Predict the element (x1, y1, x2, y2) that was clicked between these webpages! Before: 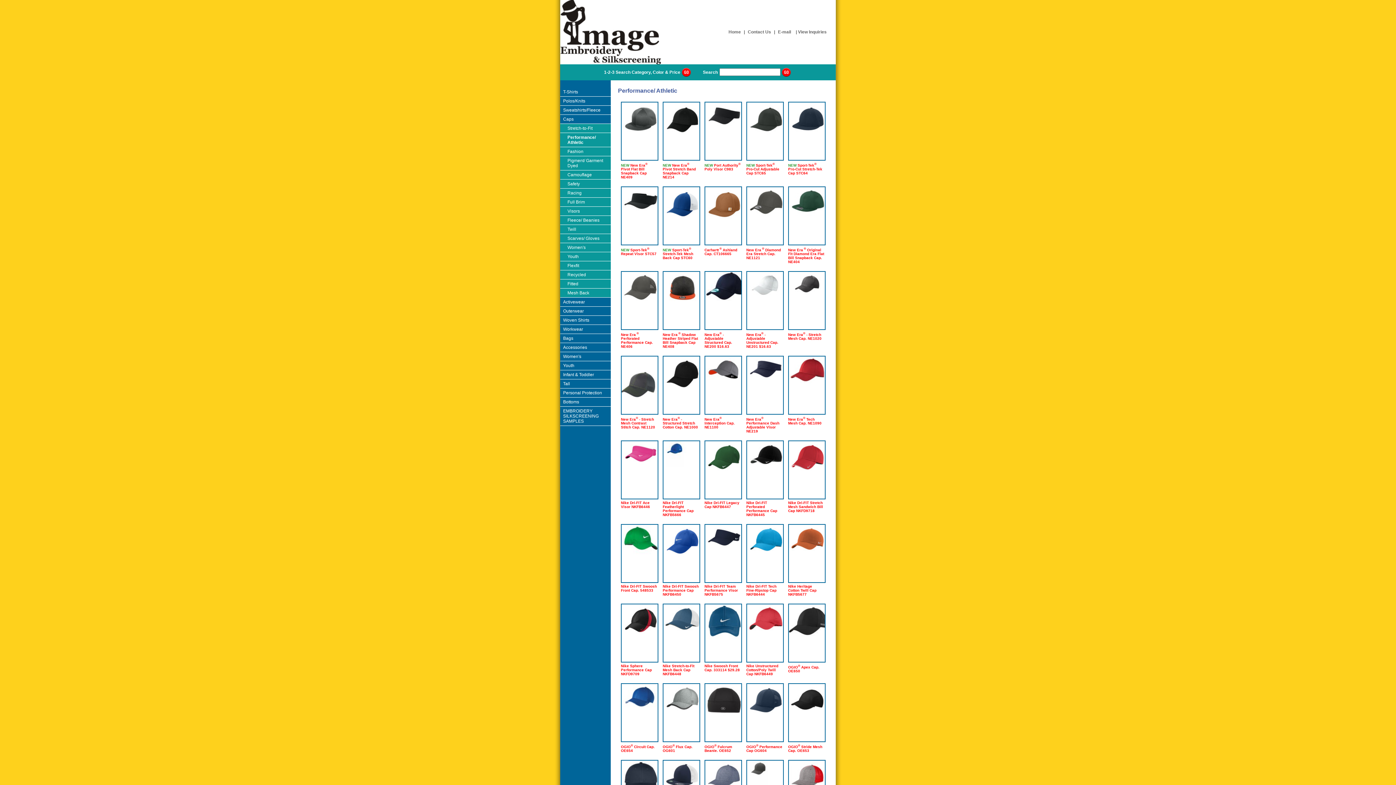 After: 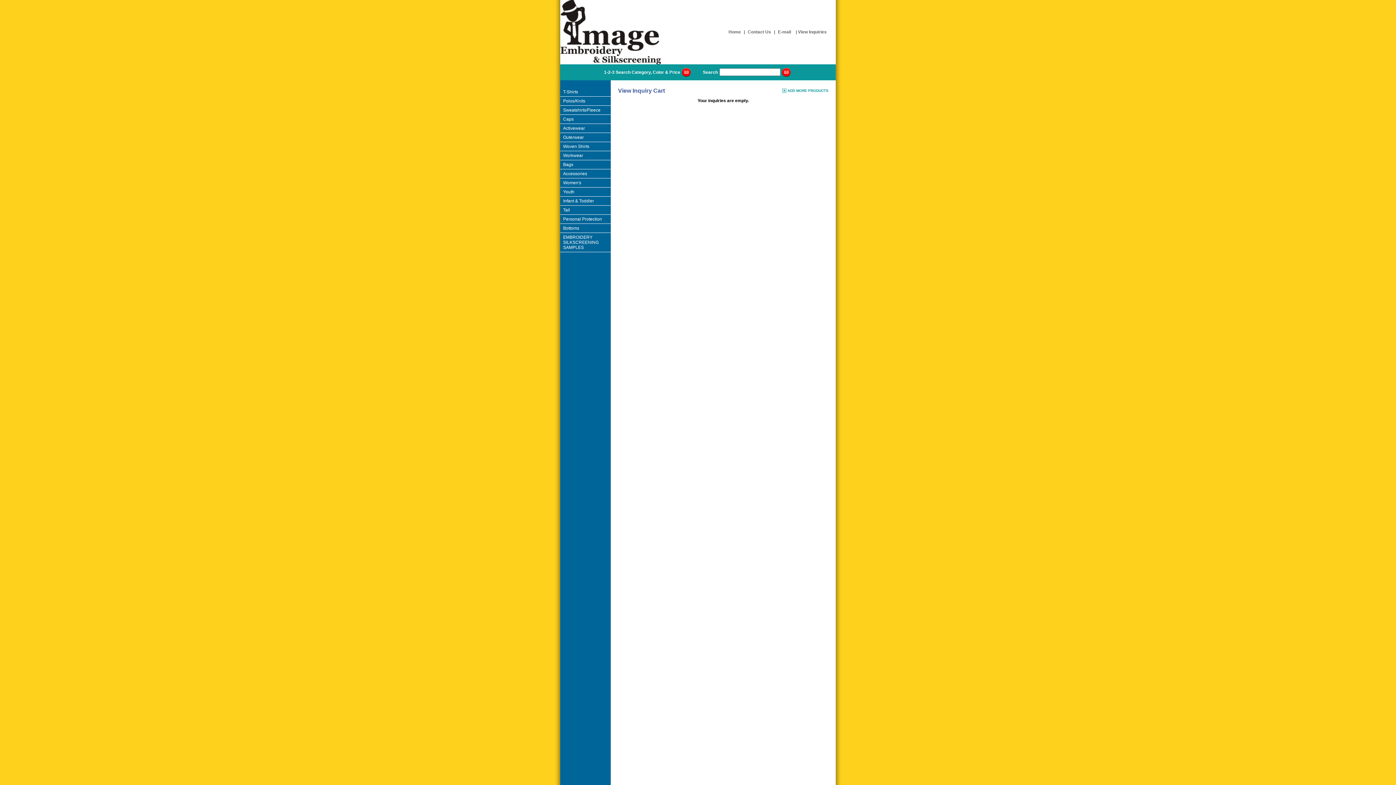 Action: bbox: (794, 29, 828, 34) label: | View Inquiries